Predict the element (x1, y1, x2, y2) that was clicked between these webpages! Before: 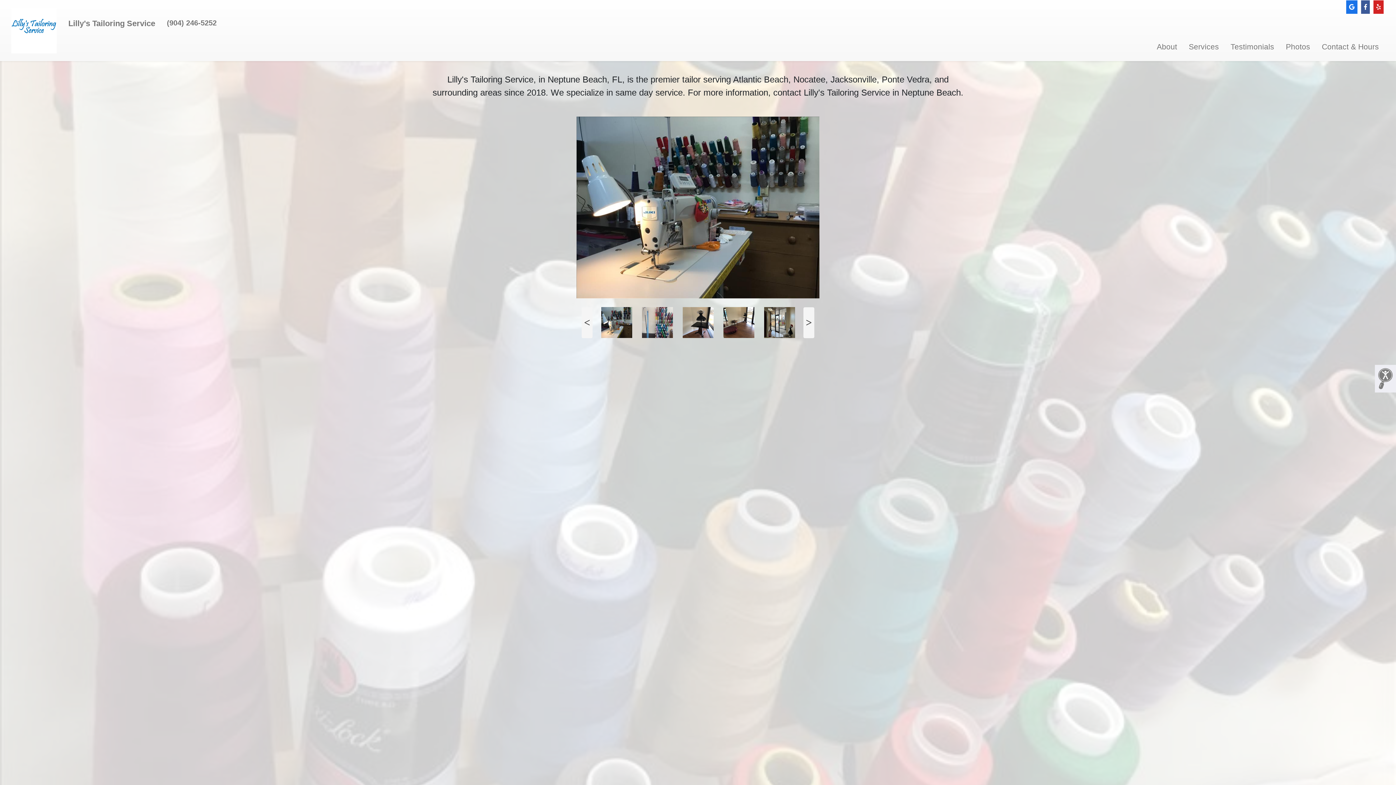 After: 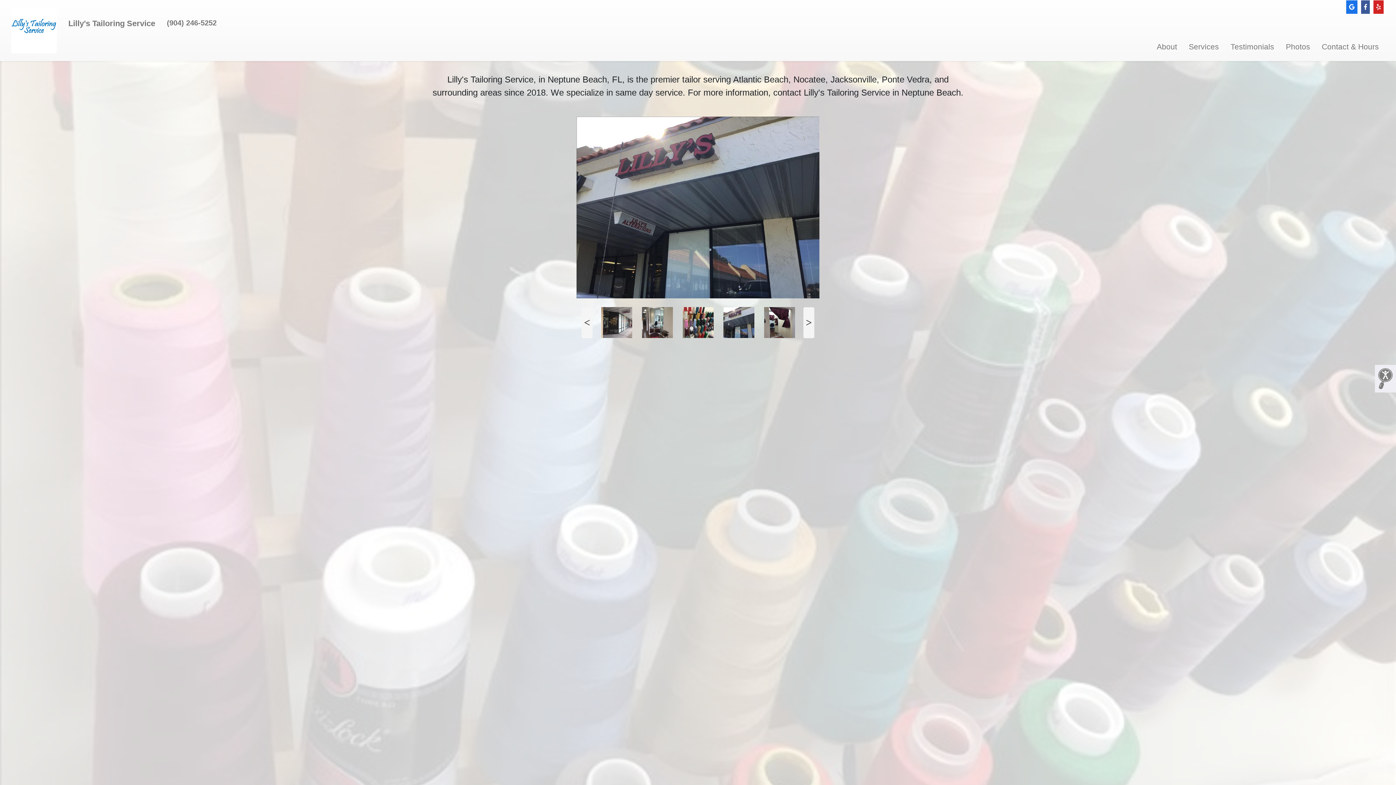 Action: bbox: (1378, 368, 1393, 389)